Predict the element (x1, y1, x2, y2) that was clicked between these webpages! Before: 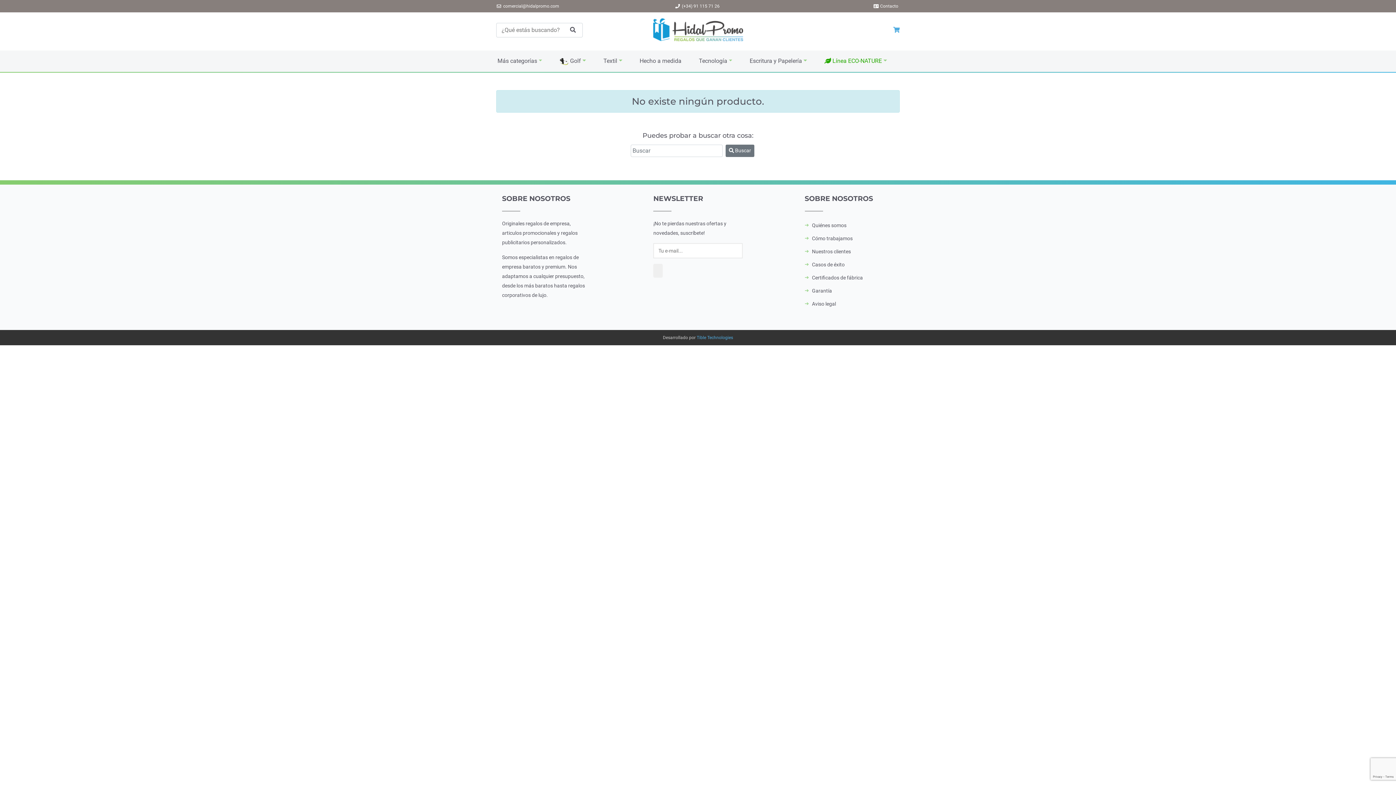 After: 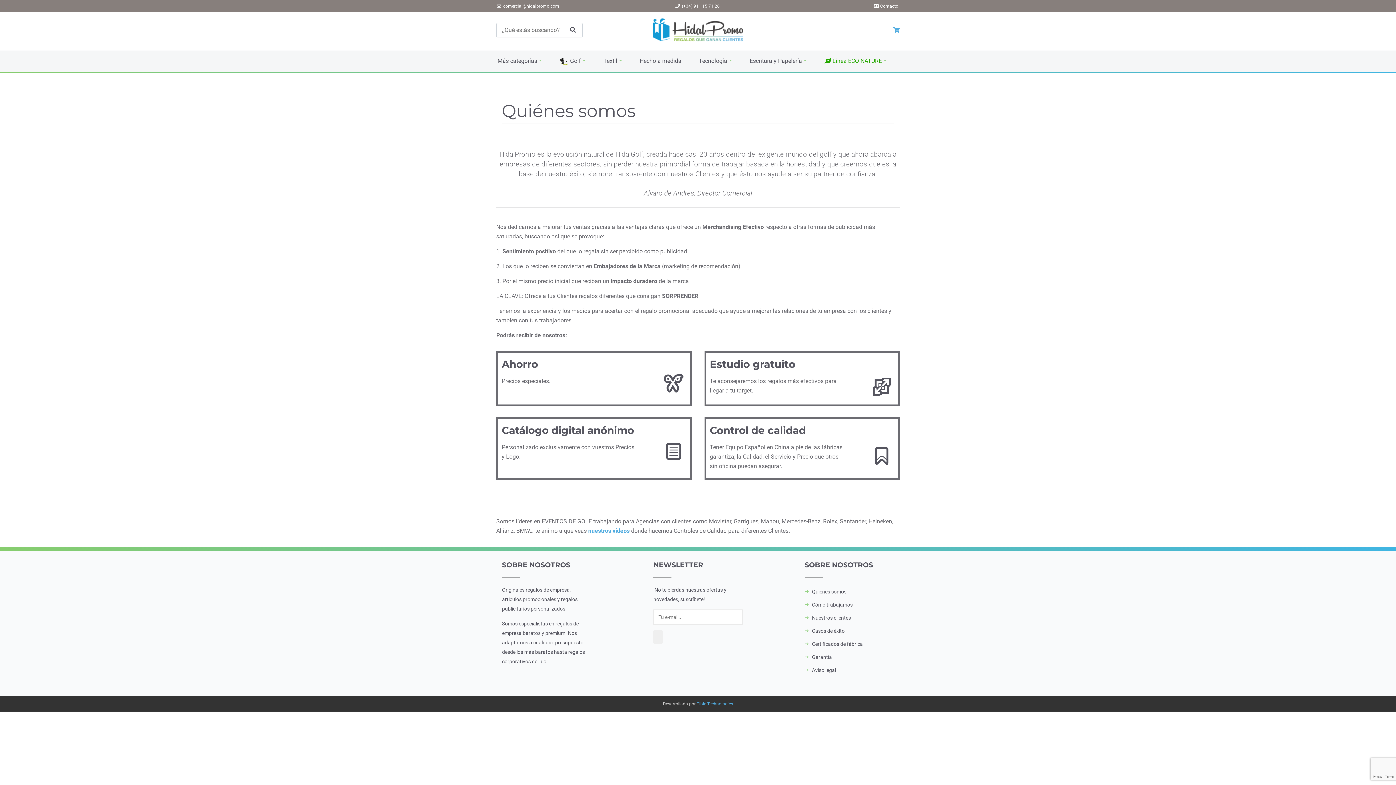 Action: label: Quiénes somos bbox: (804, 218, 894, 231)